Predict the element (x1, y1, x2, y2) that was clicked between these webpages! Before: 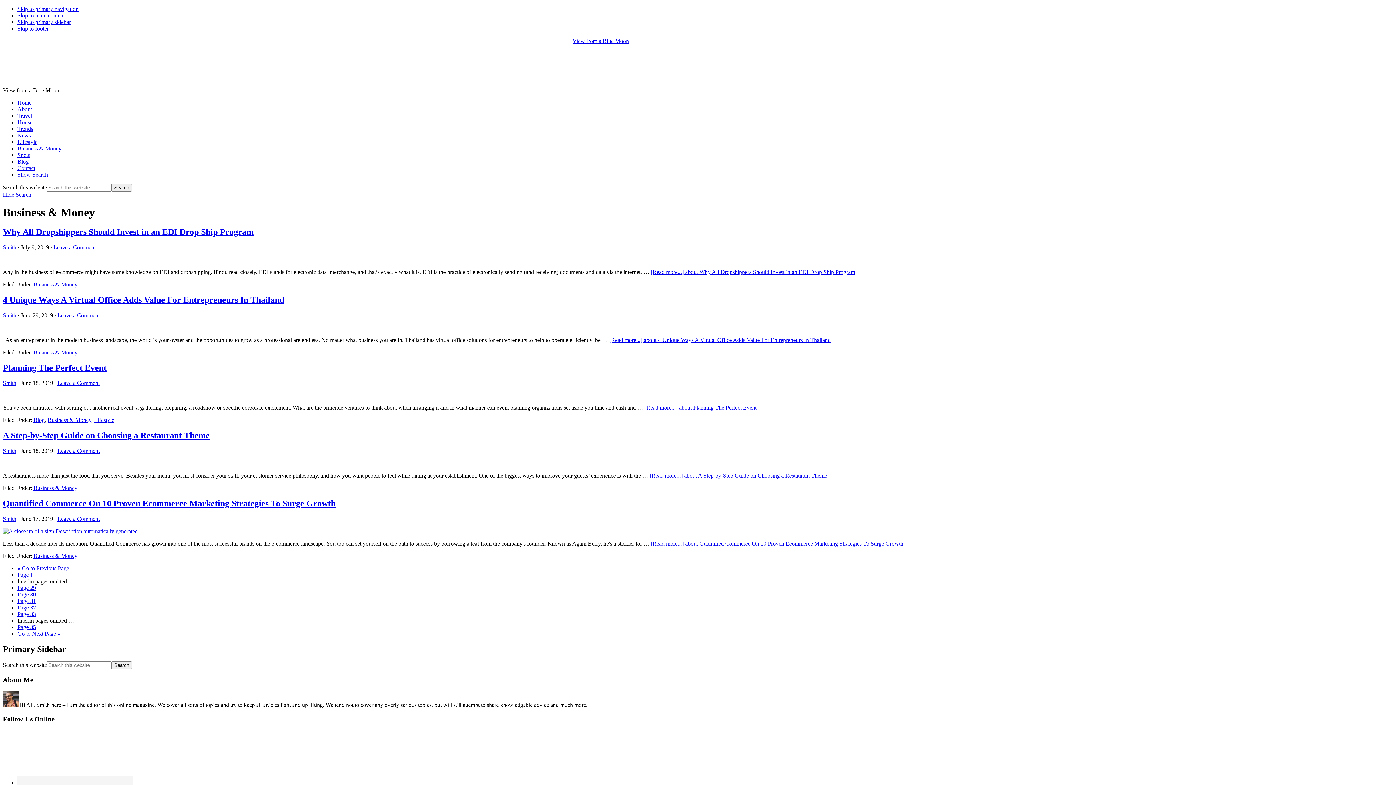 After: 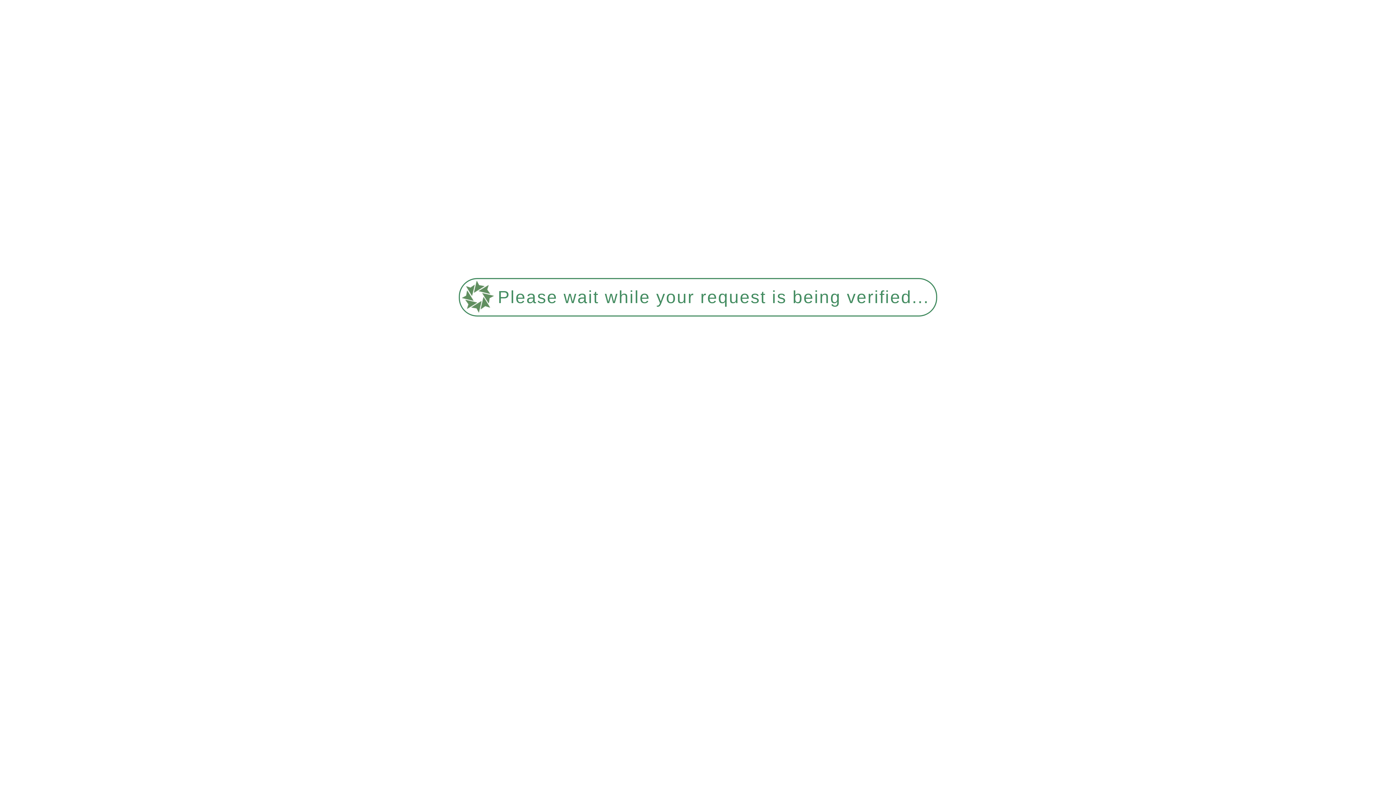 Action: bbox: (2, 528, 137, 534)